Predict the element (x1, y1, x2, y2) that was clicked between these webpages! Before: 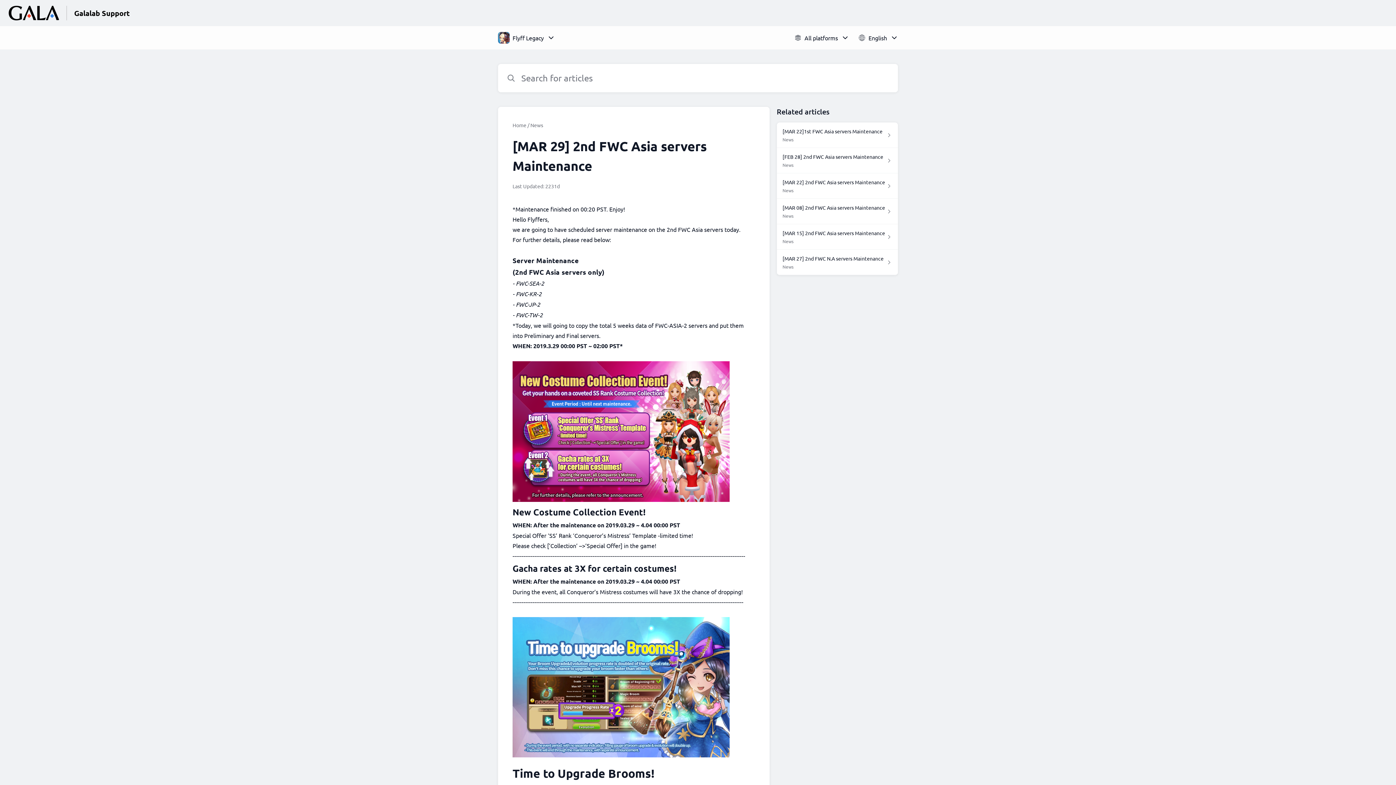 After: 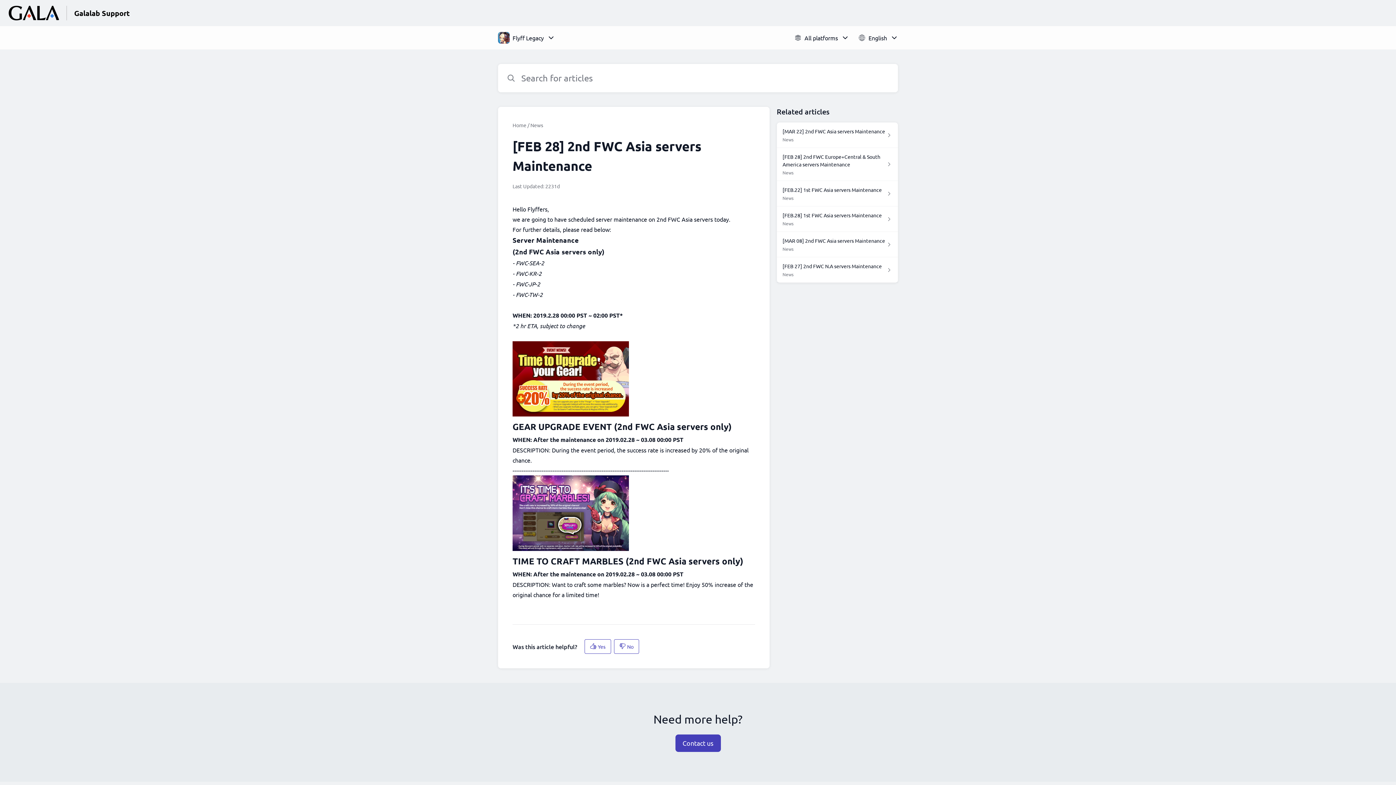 Action: bbox: (776, 148, 898, 173) label: [FEB 28] 2nd FWC Asia servers Maintenance

News